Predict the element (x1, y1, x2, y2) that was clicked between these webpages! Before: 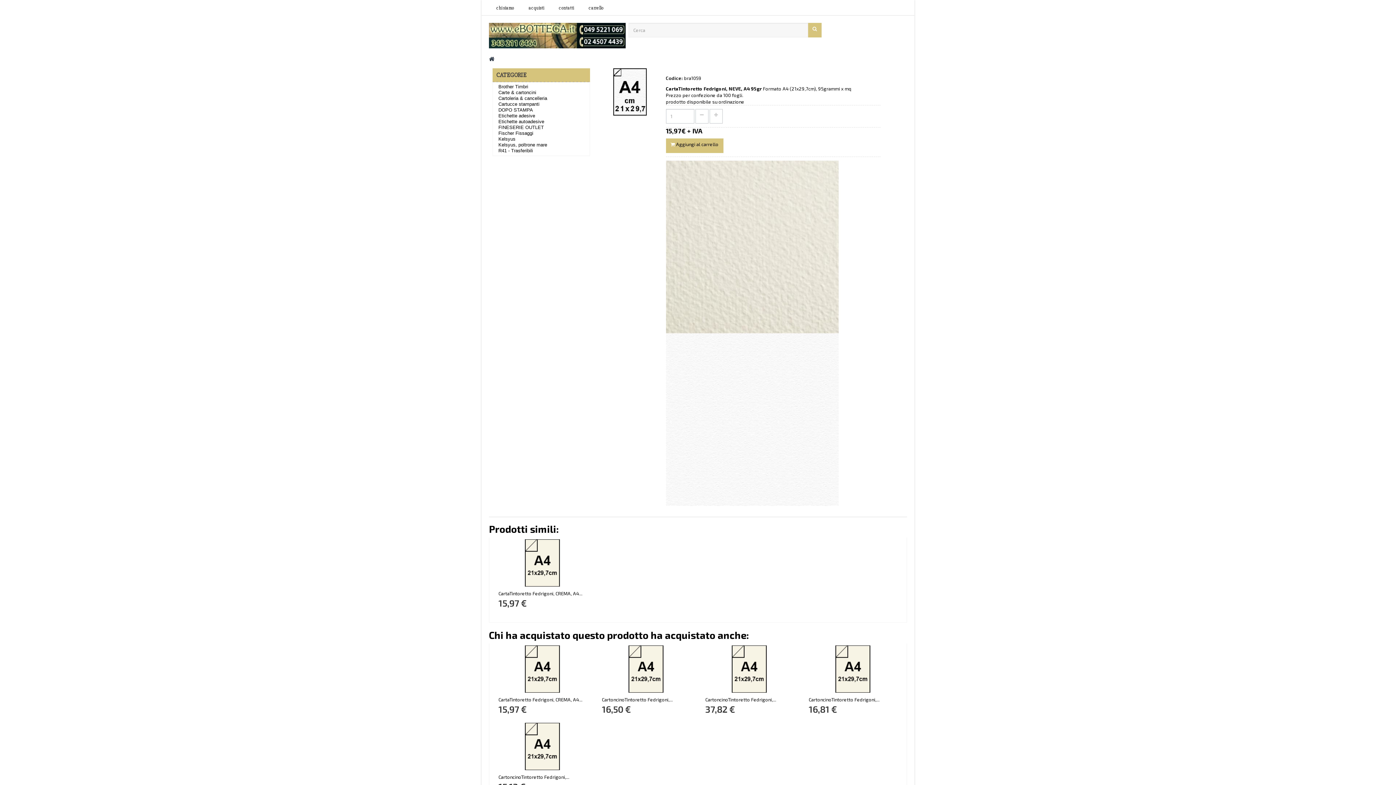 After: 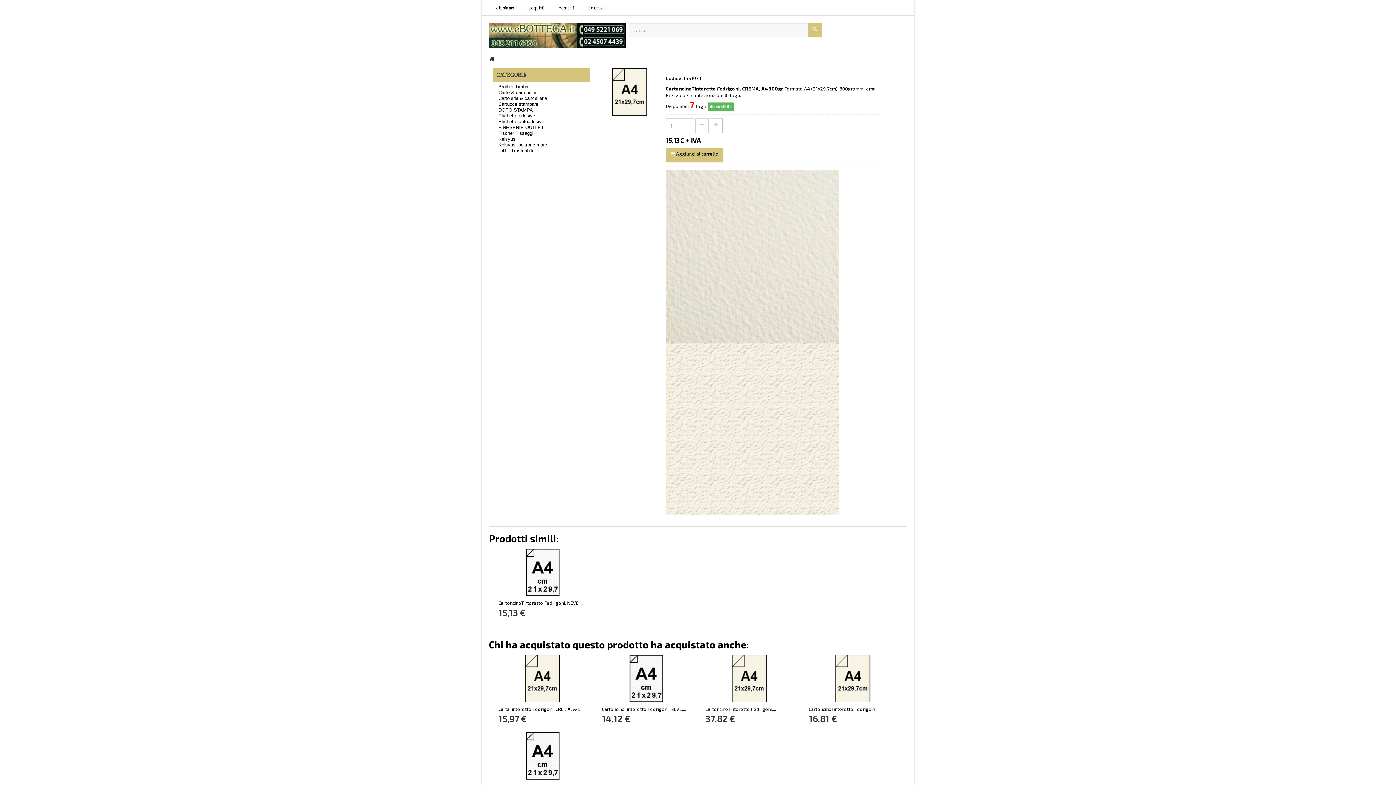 Action: bbox: (510, 743, 575, 749)